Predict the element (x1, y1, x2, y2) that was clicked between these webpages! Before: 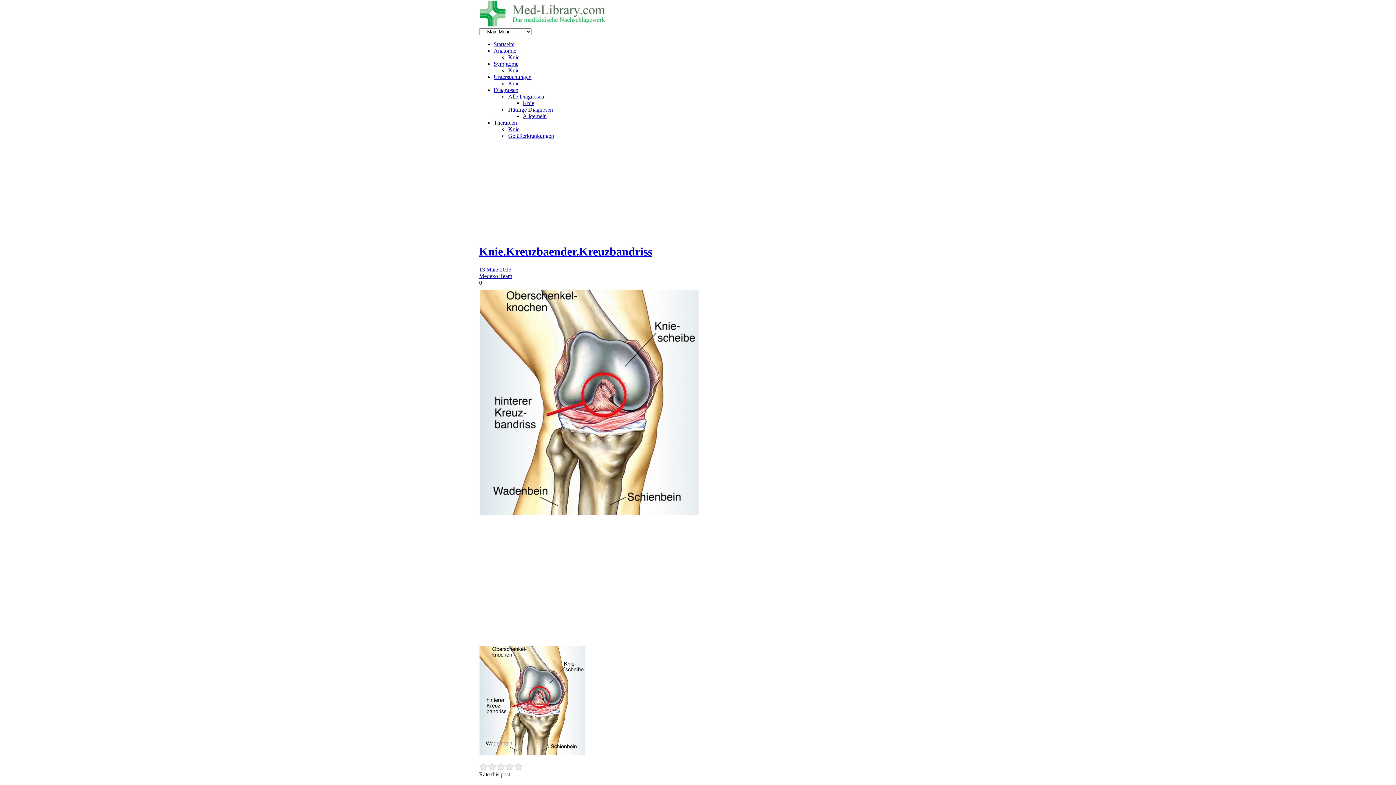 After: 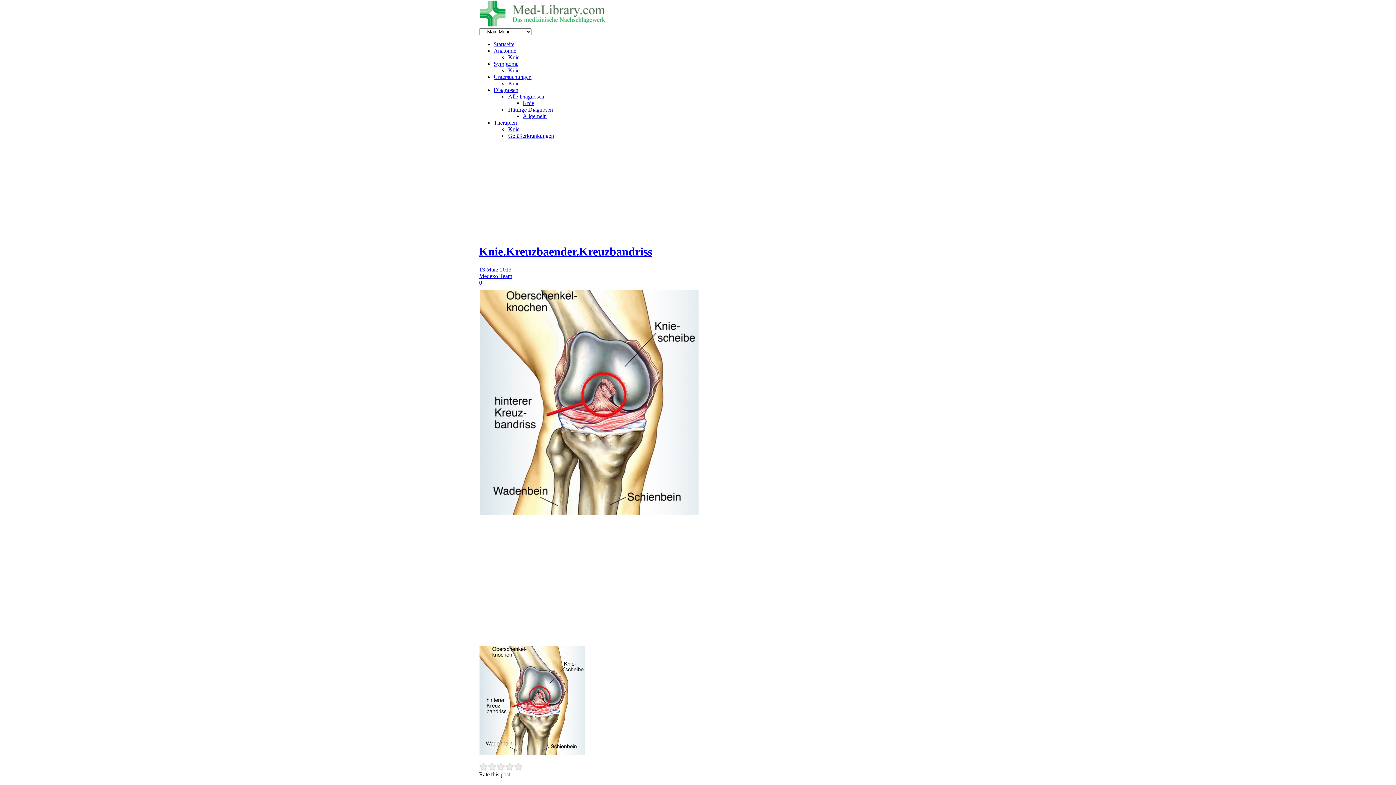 Action: label: 0 bbox: (479, 279, 482, 285)